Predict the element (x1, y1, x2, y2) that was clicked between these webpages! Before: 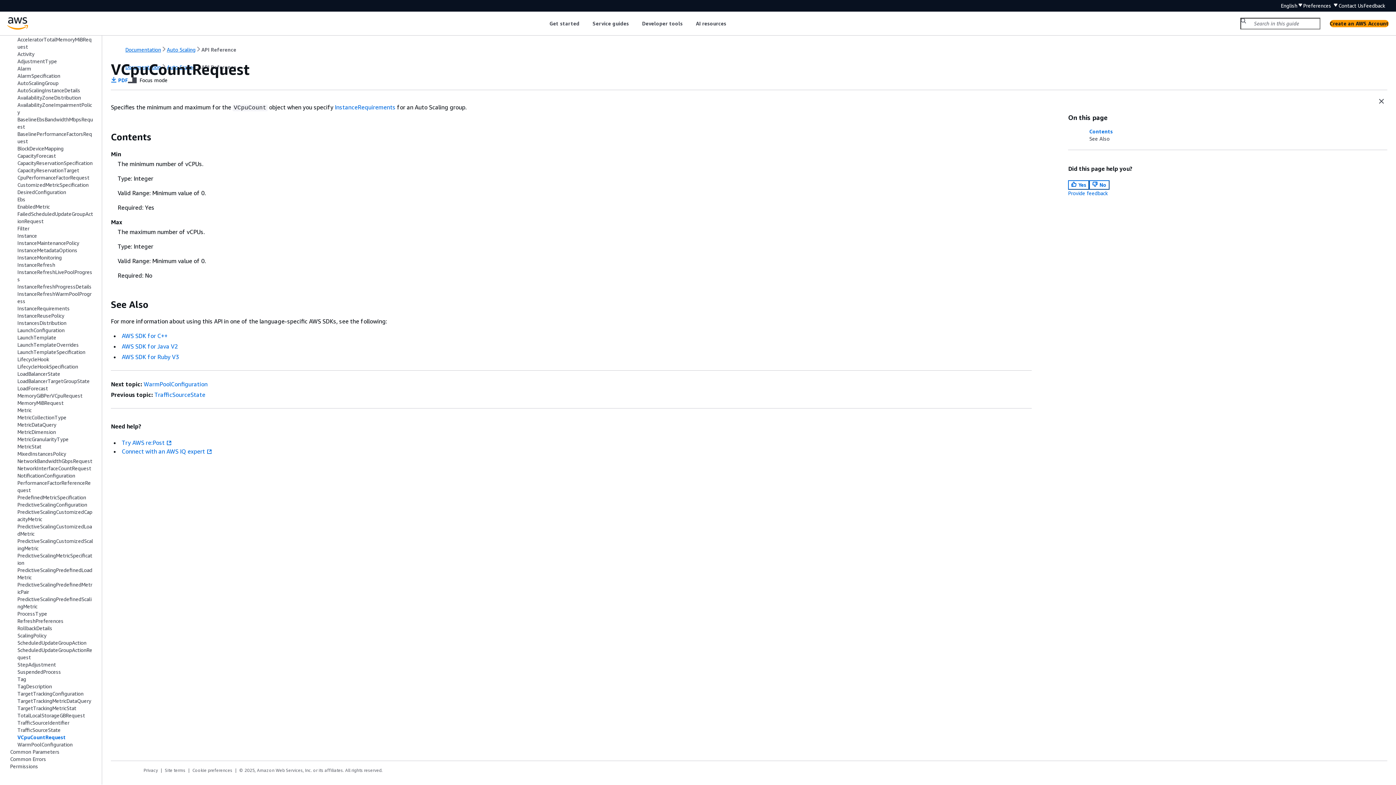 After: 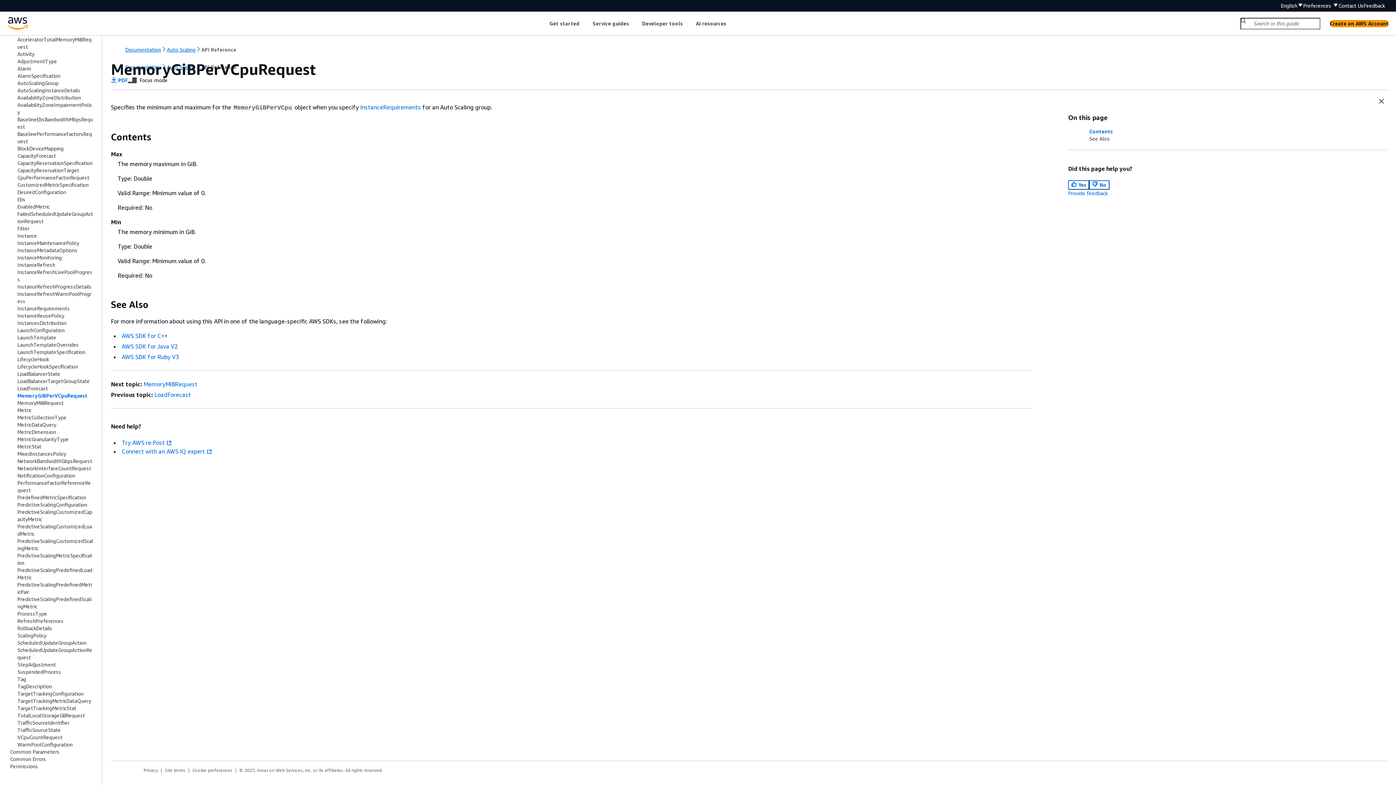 Action: label: MemoryGiBPerVCpuRequest bbox: (17, 392, 82, 398)